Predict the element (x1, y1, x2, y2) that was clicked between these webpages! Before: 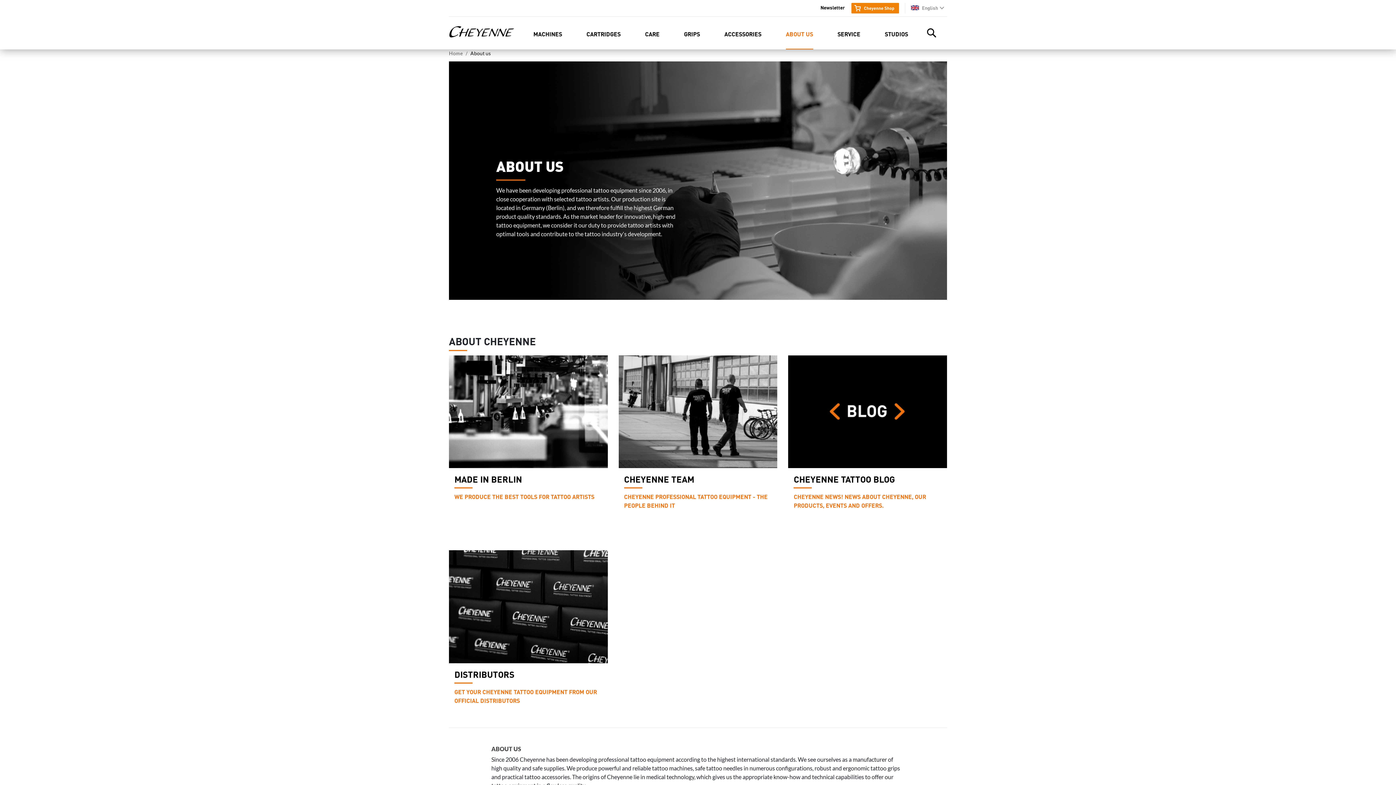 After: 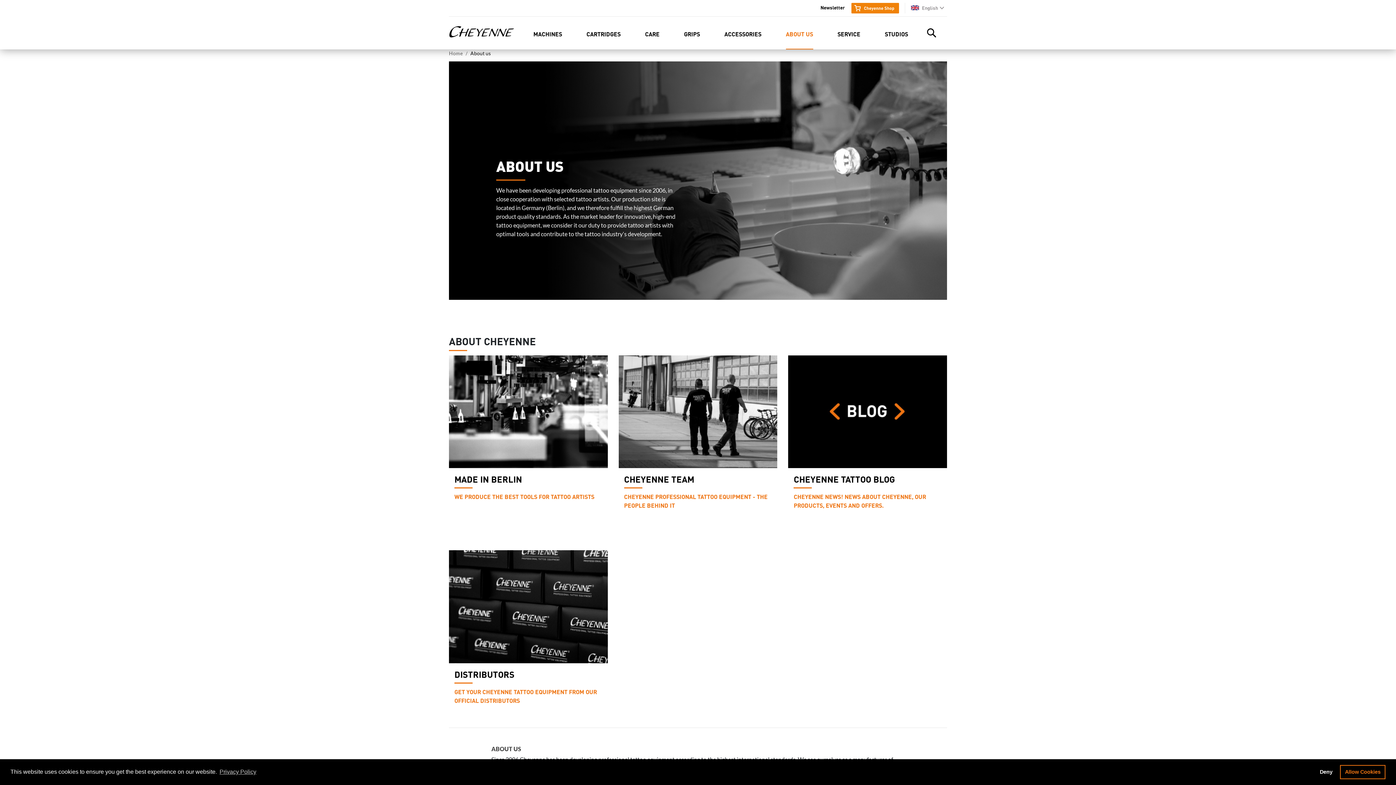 Action: bbox: (786, 16, 813, 49) label: ABOUT US